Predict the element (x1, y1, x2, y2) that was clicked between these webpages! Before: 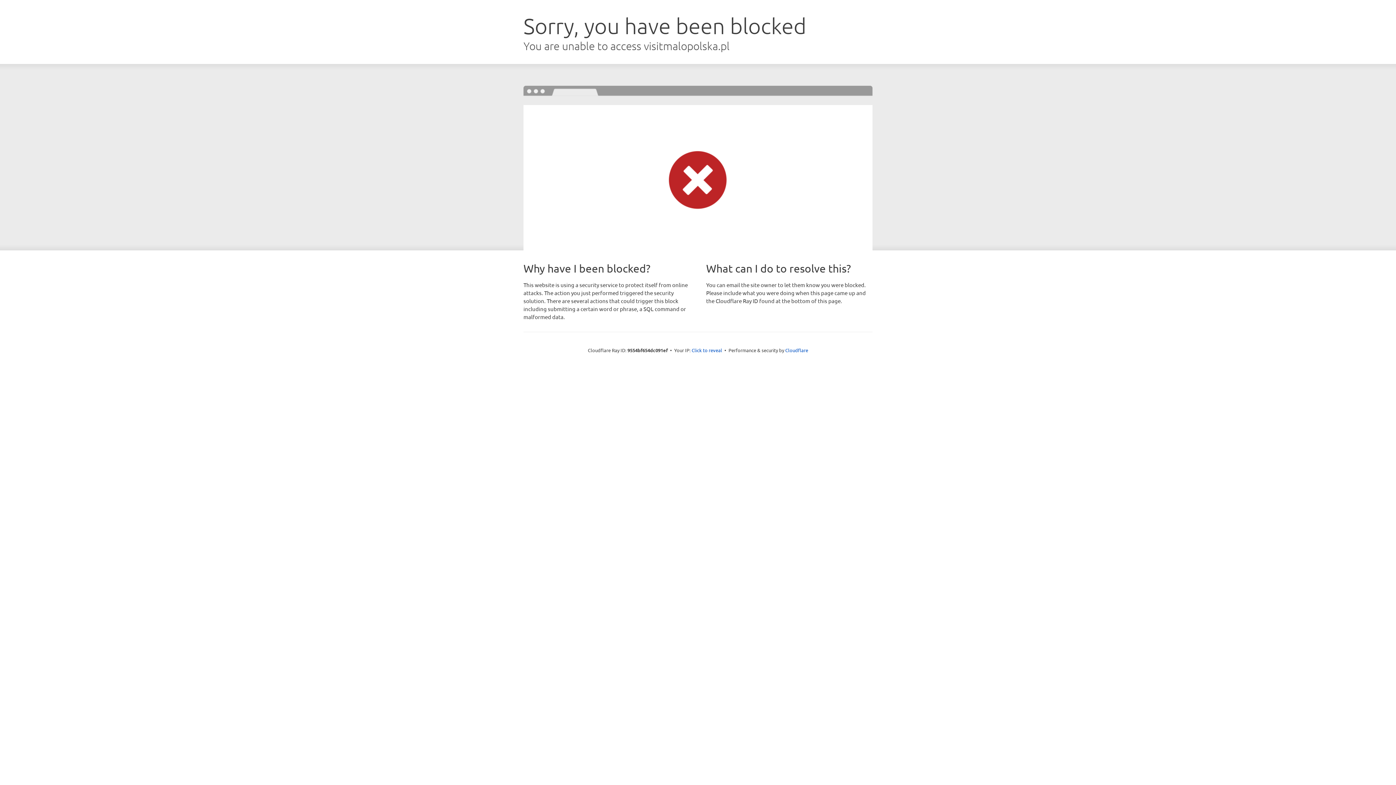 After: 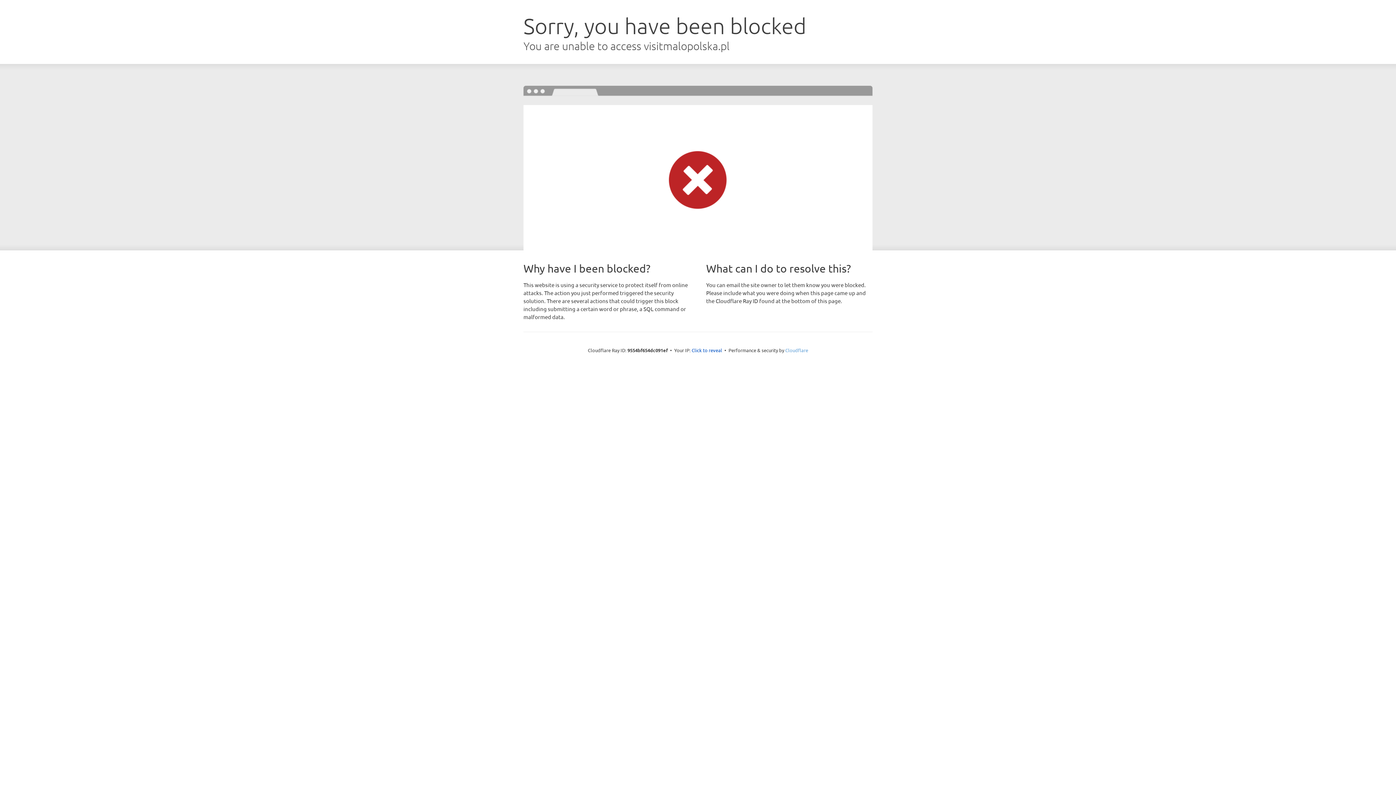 Action: label: Cloudflare bbox: (785, 347, 808, 353)